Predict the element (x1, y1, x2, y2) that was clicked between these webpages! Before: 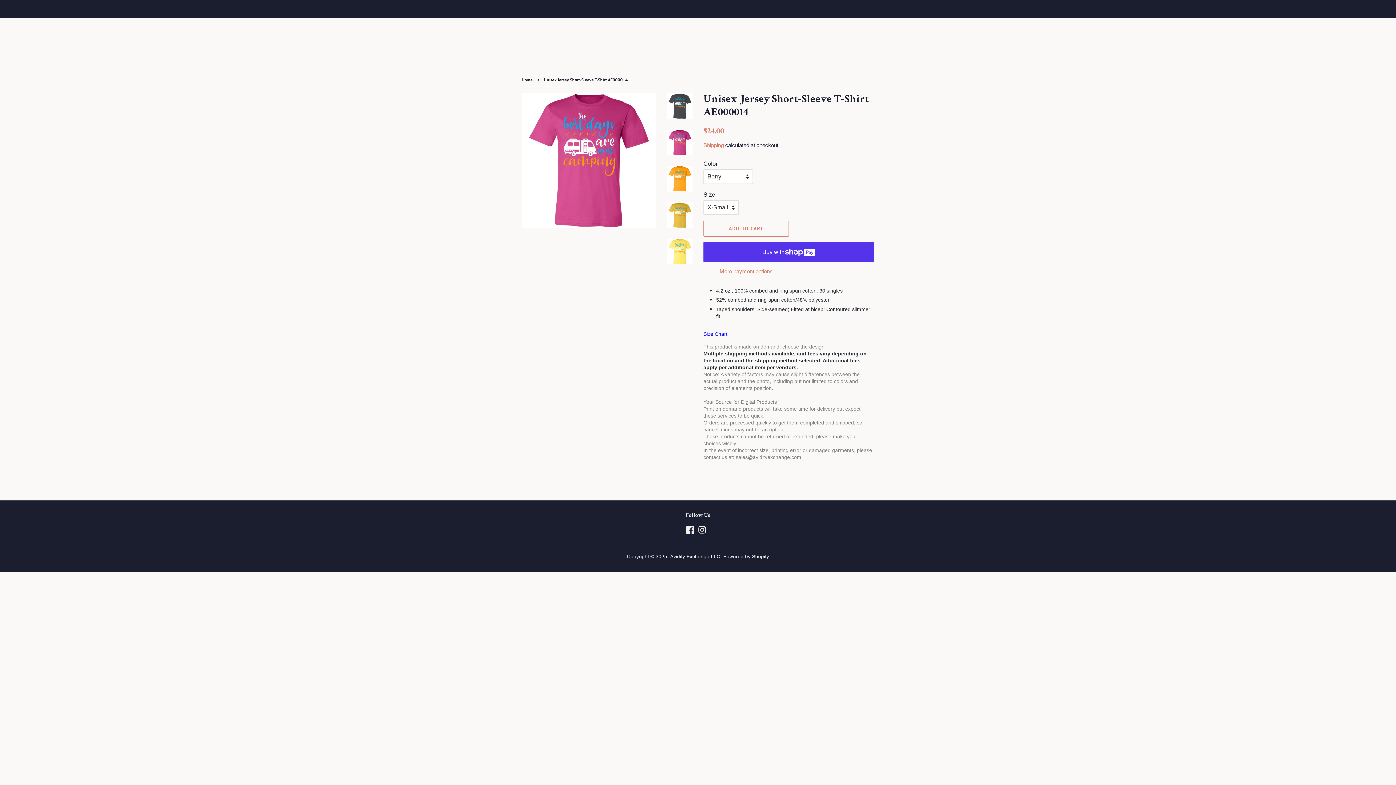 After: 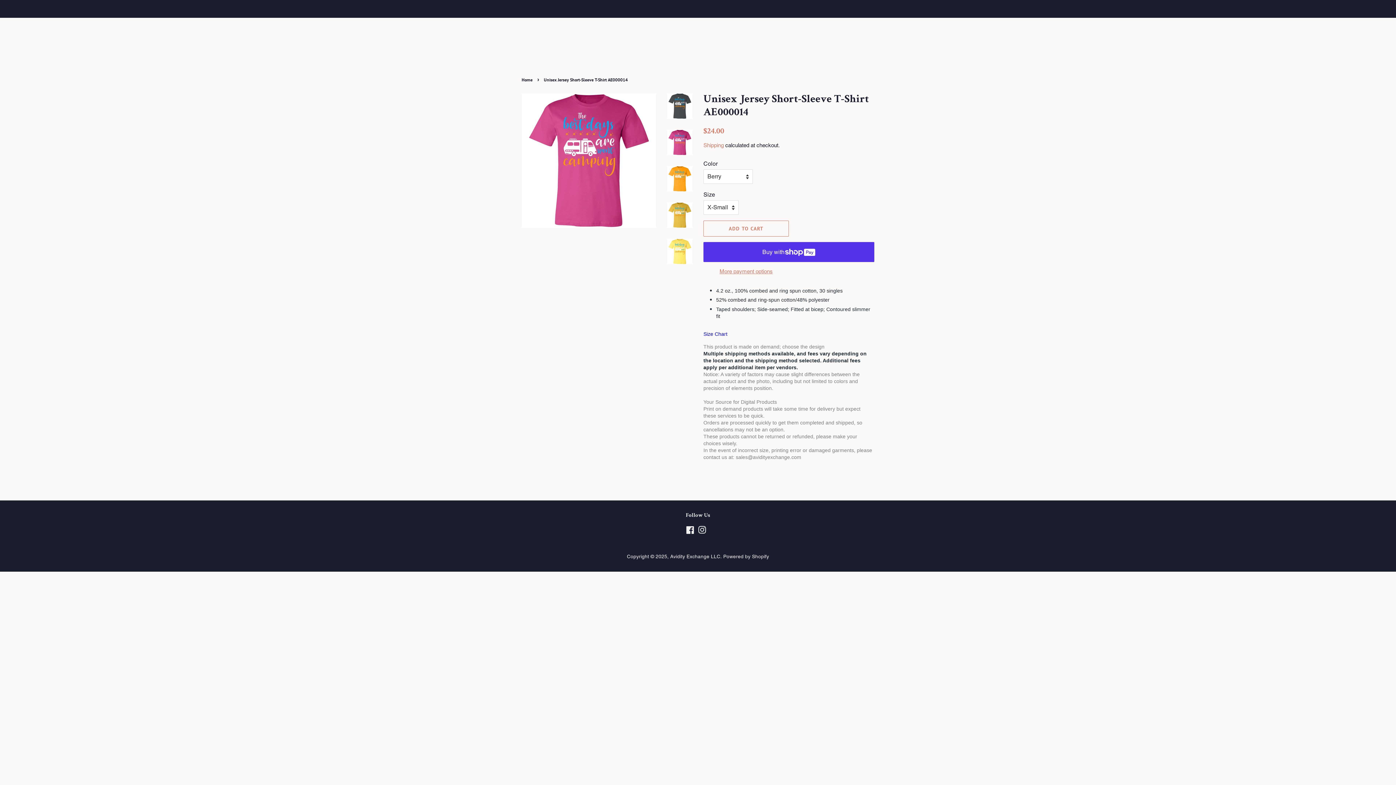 Action: bbox: (736, 454, 801, 460) label: sales@avidityexchange.com